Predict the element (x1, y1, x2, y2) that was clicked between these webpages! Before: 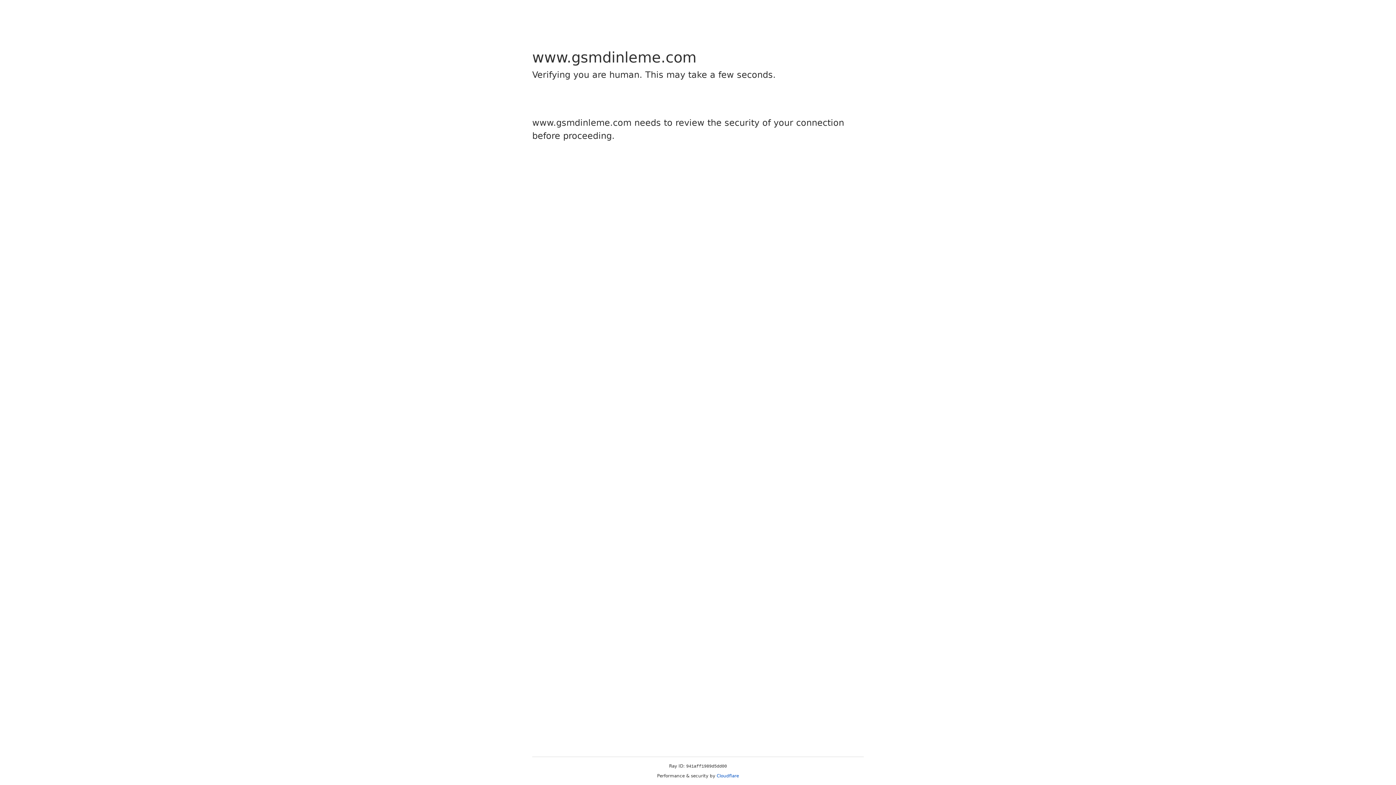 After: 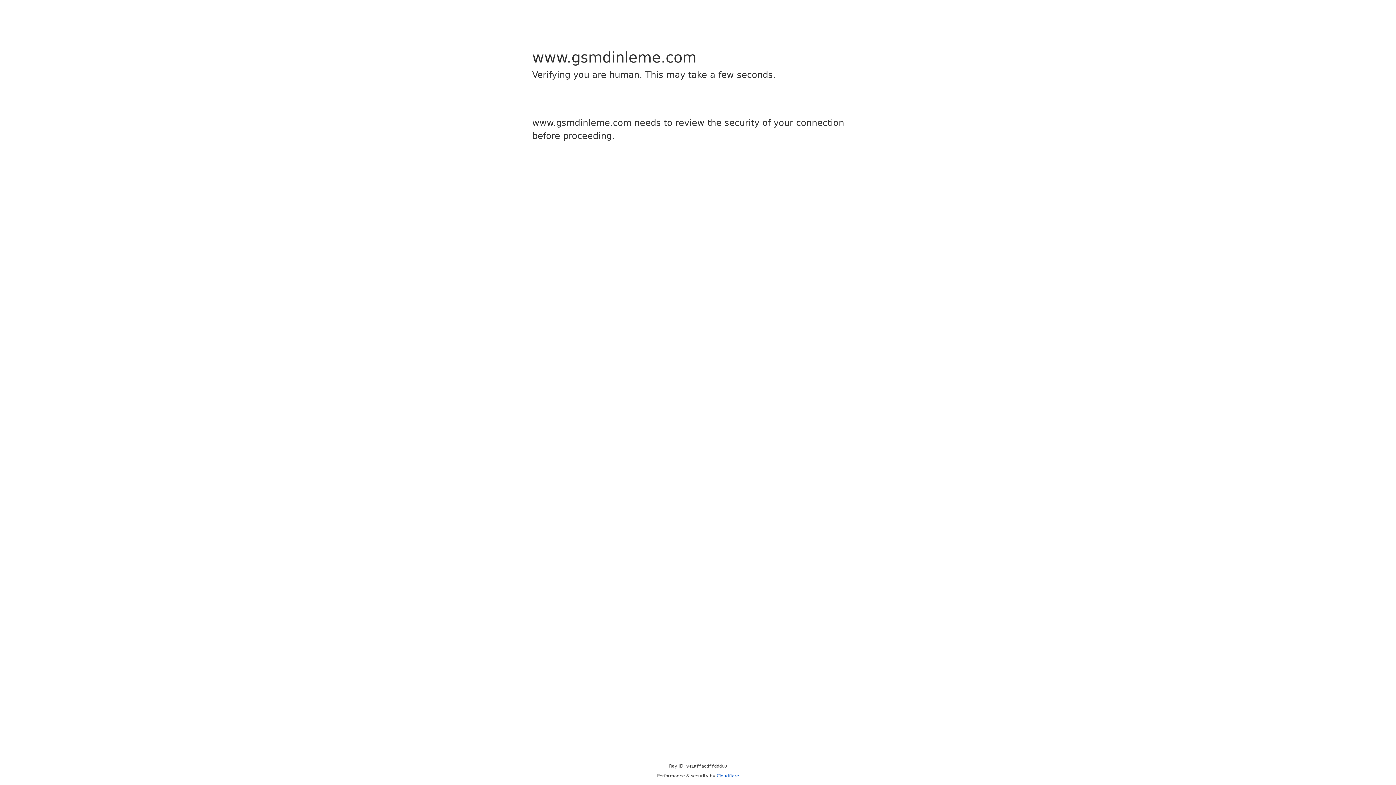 Action: label: Cloudflare bbox: (716, 773, 739, 778)